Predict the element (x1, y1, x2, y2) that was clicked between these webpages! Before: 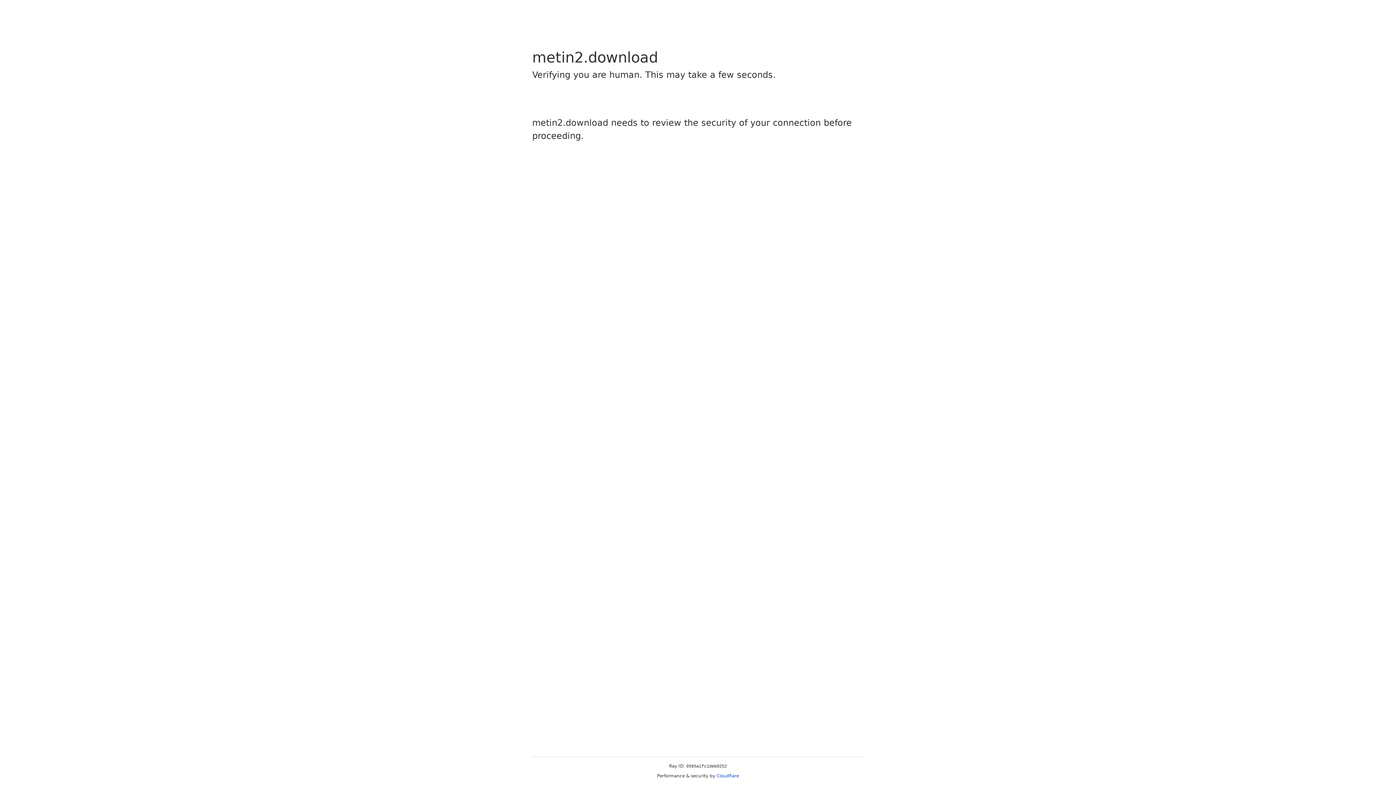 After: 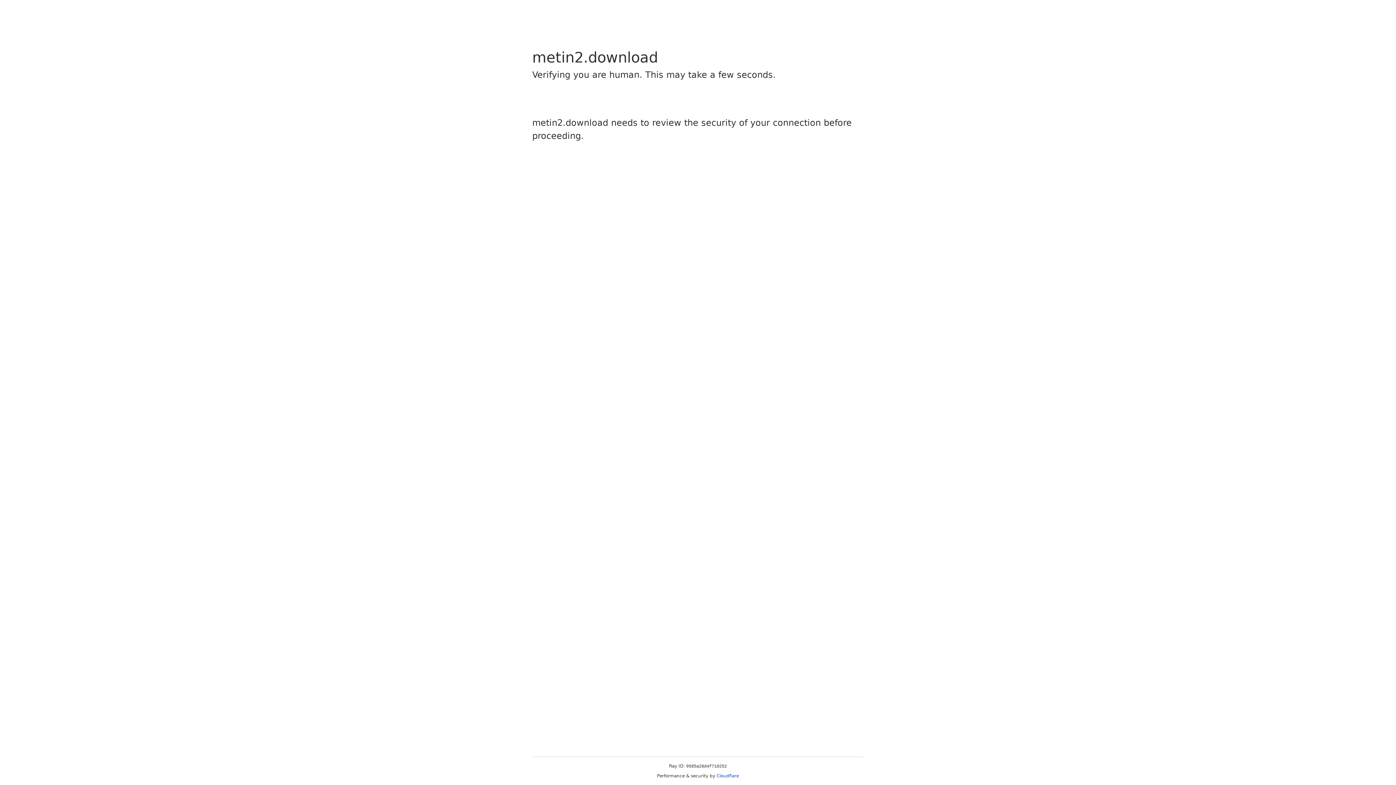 Action: label: Cloudflare bbox: (716, 773, 739, 778)